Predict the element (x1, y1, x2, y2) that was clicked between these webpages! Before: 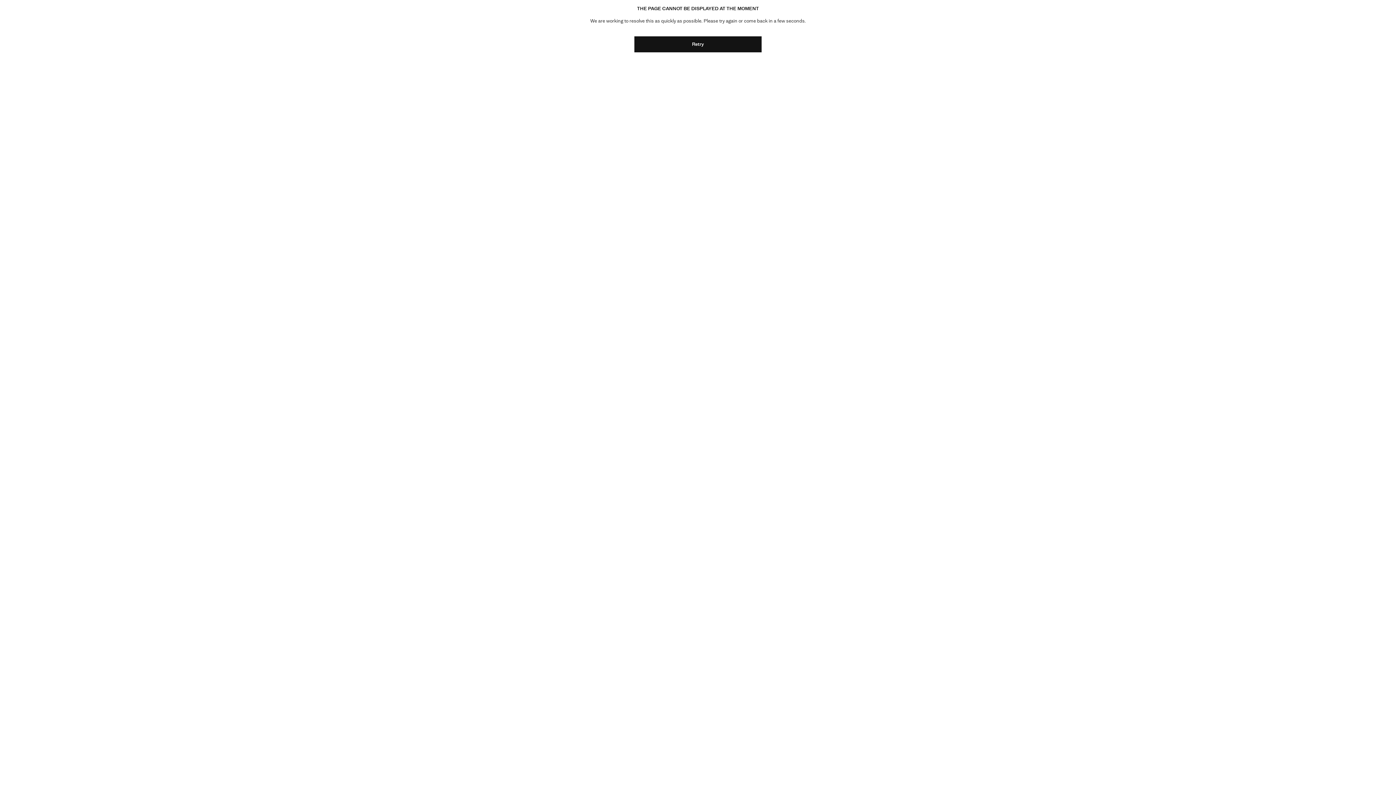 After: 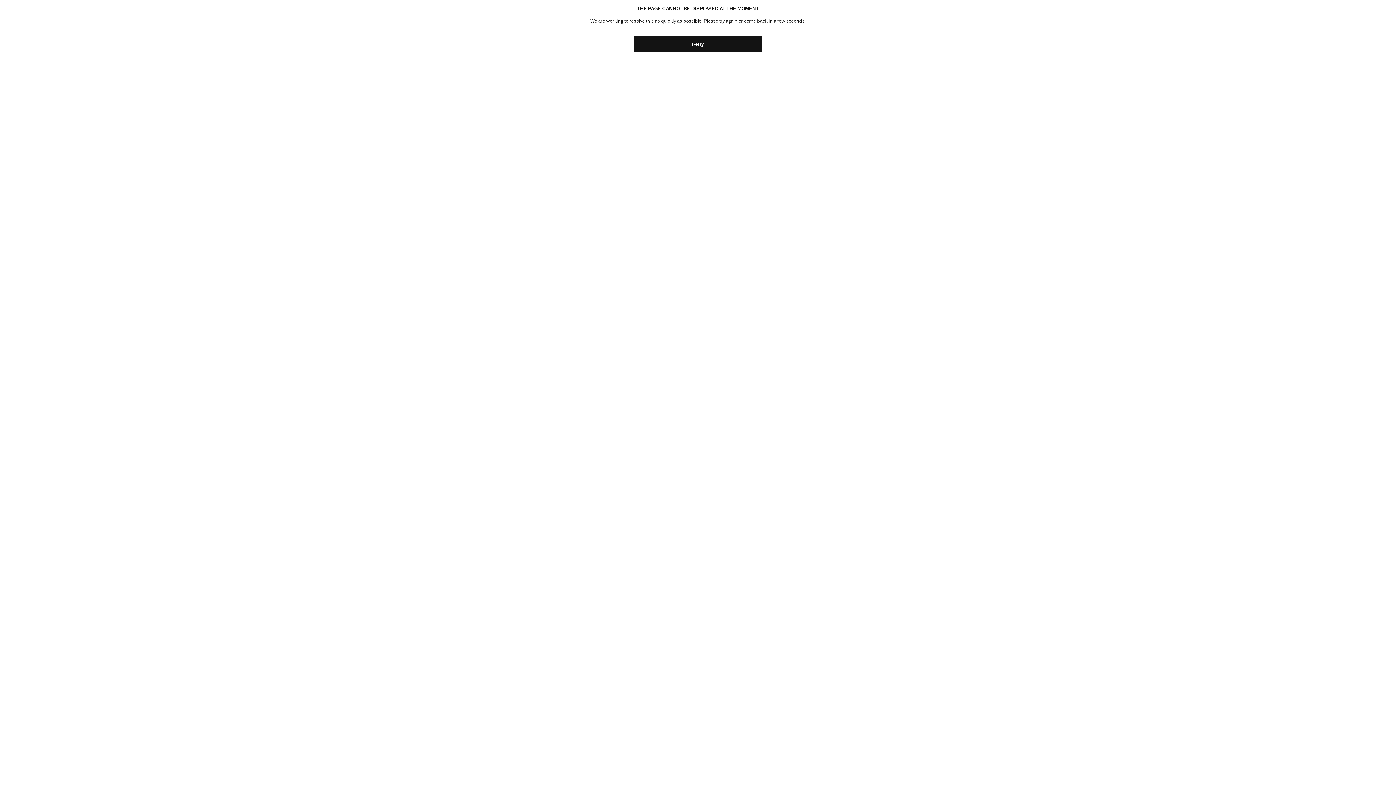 Action: bbox: (634, 36, 761, 52) label: Retry